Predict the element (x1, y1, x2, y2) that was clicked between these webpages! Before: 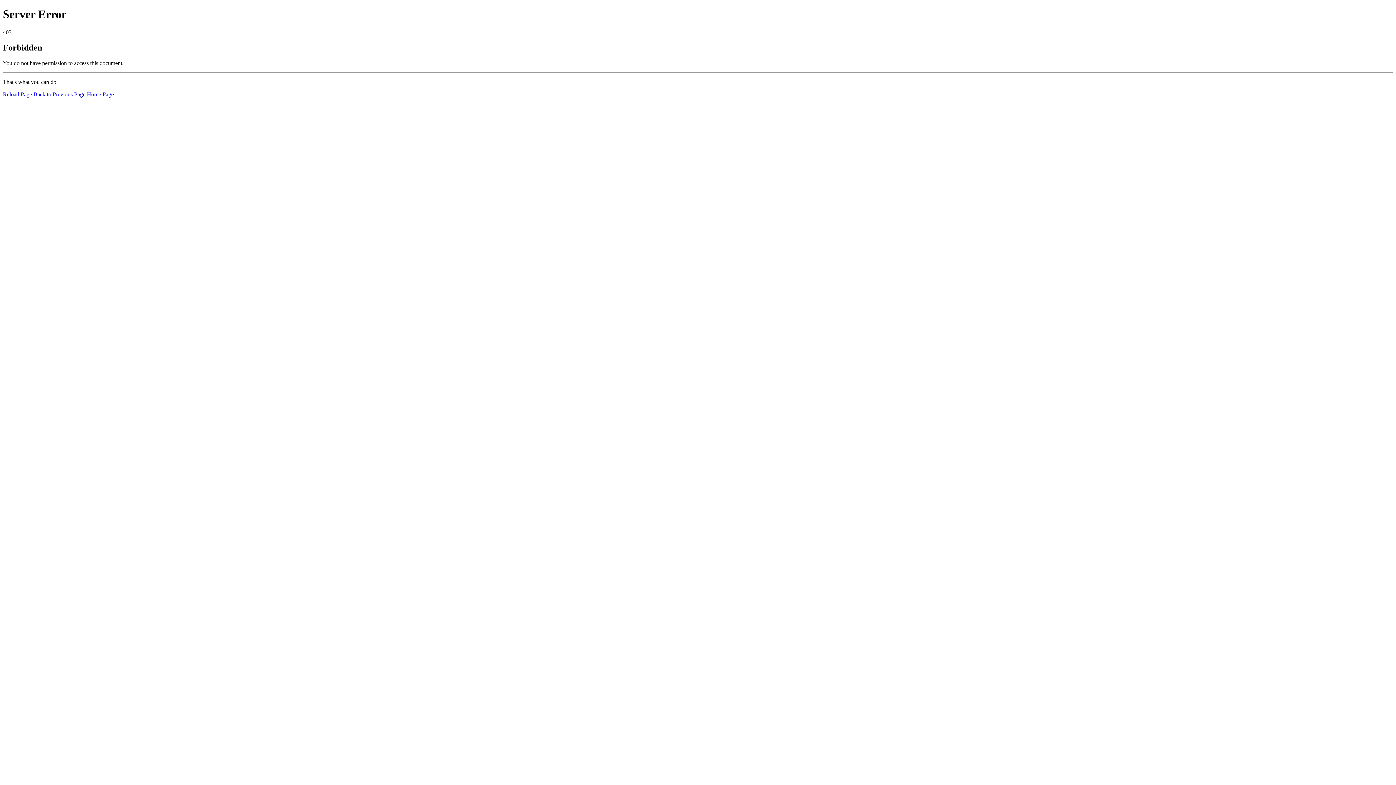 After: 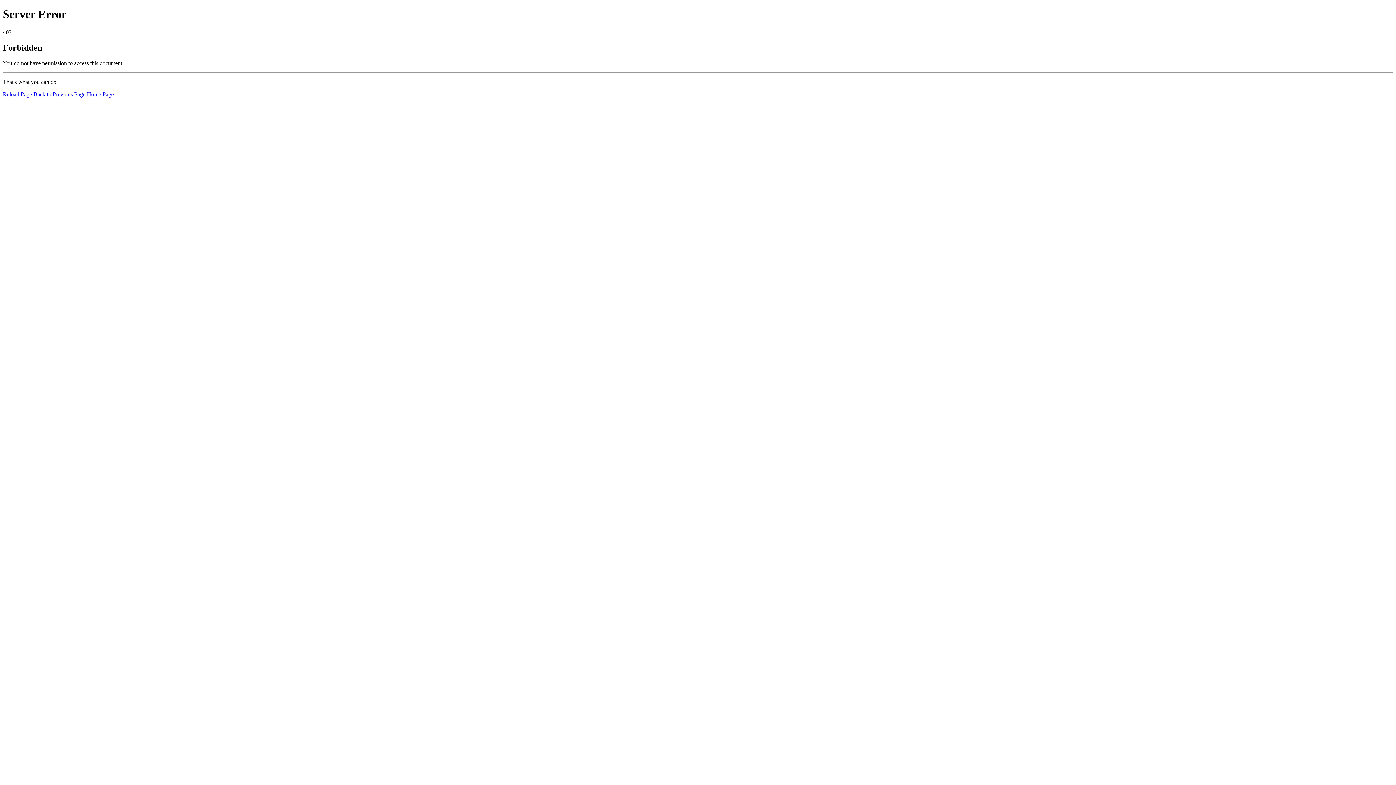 Action: label: Reload Page bbox: (2, 91, 32, 97)